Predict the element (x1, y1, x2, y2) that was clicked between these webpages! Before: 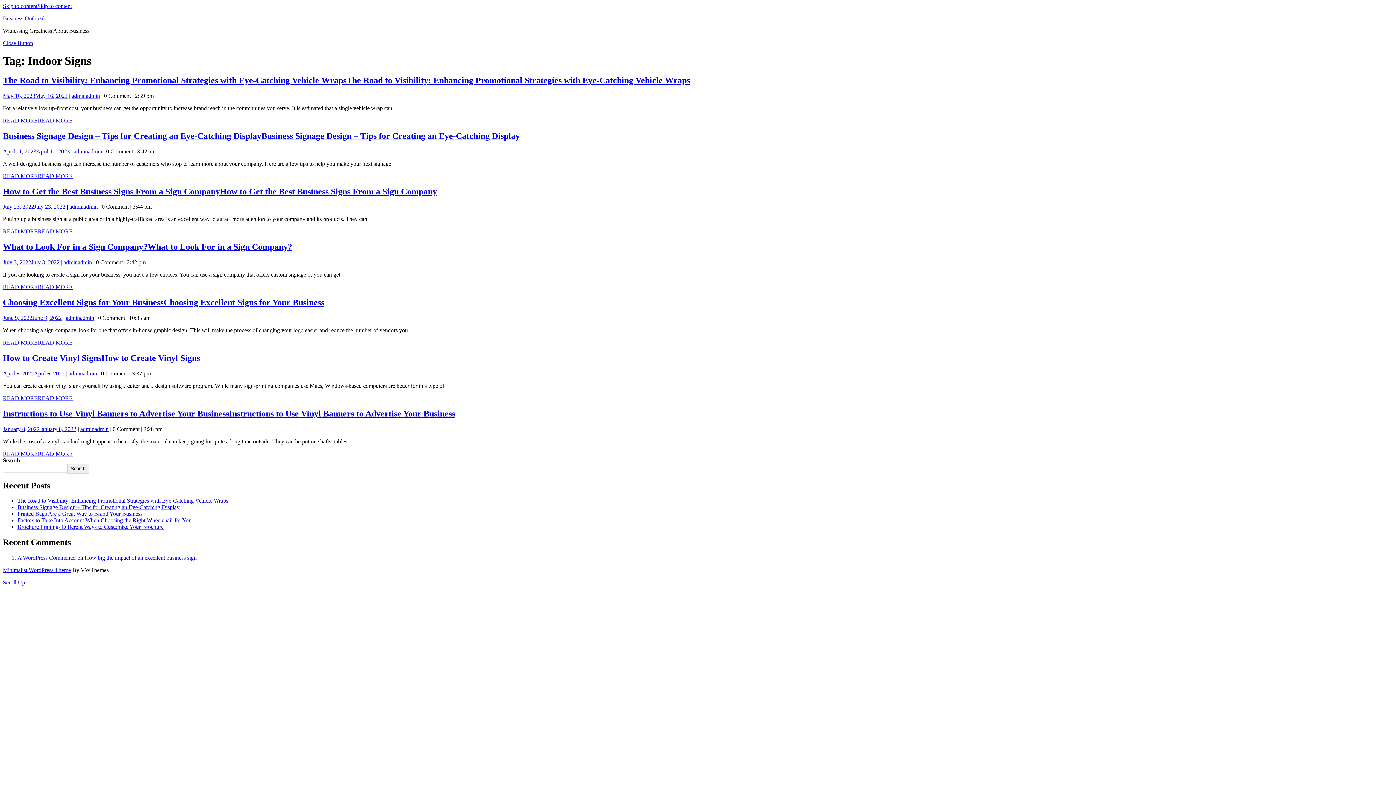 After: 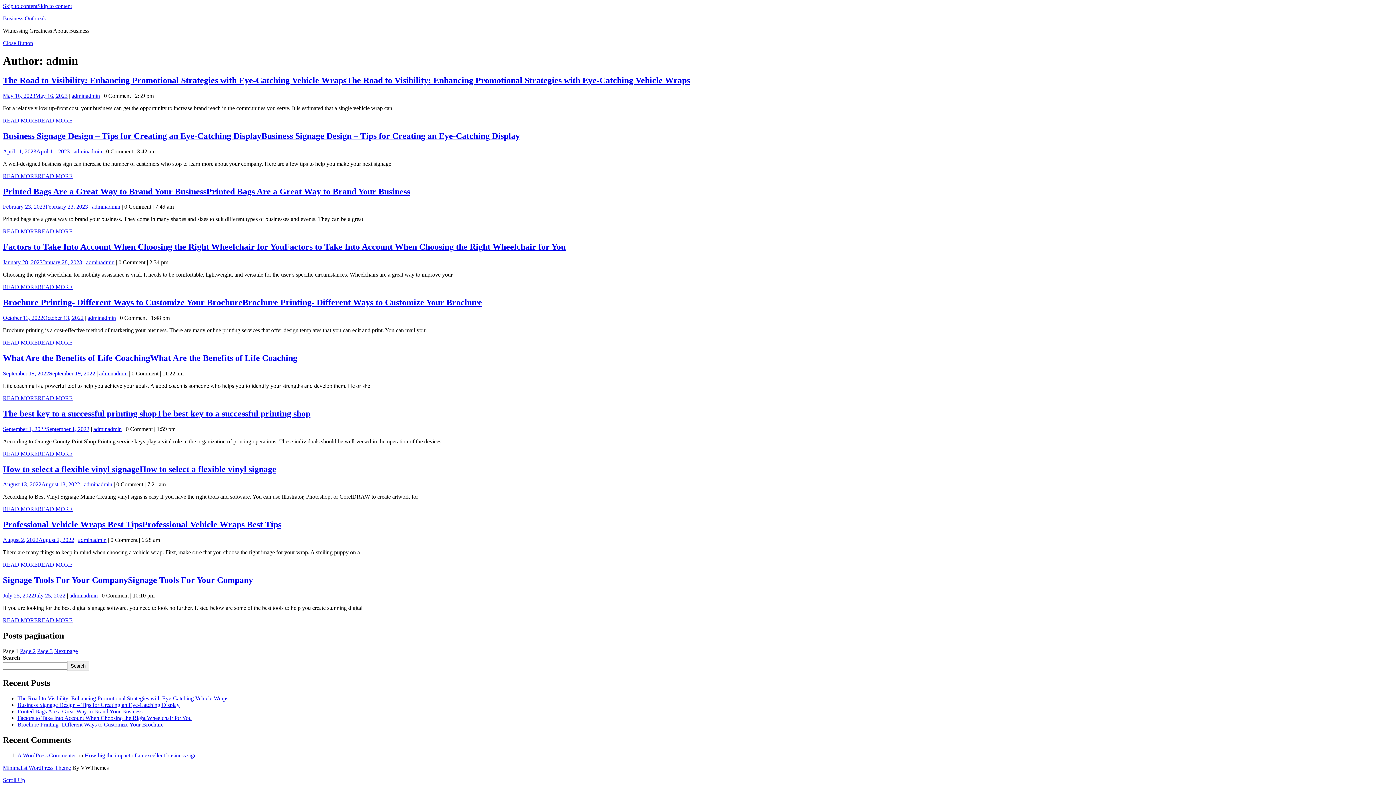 Action: label: adminadmin bbox: (80, 426, 108, 432)